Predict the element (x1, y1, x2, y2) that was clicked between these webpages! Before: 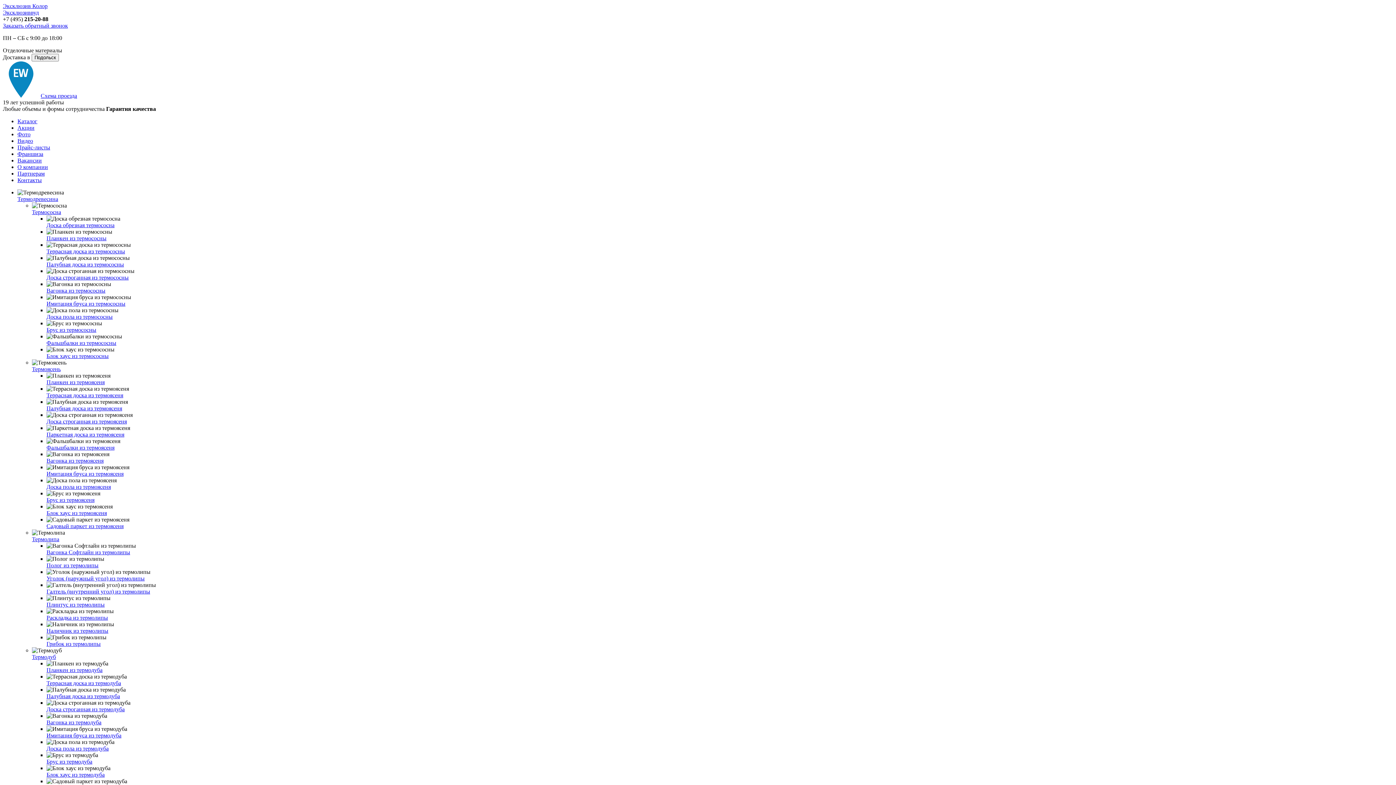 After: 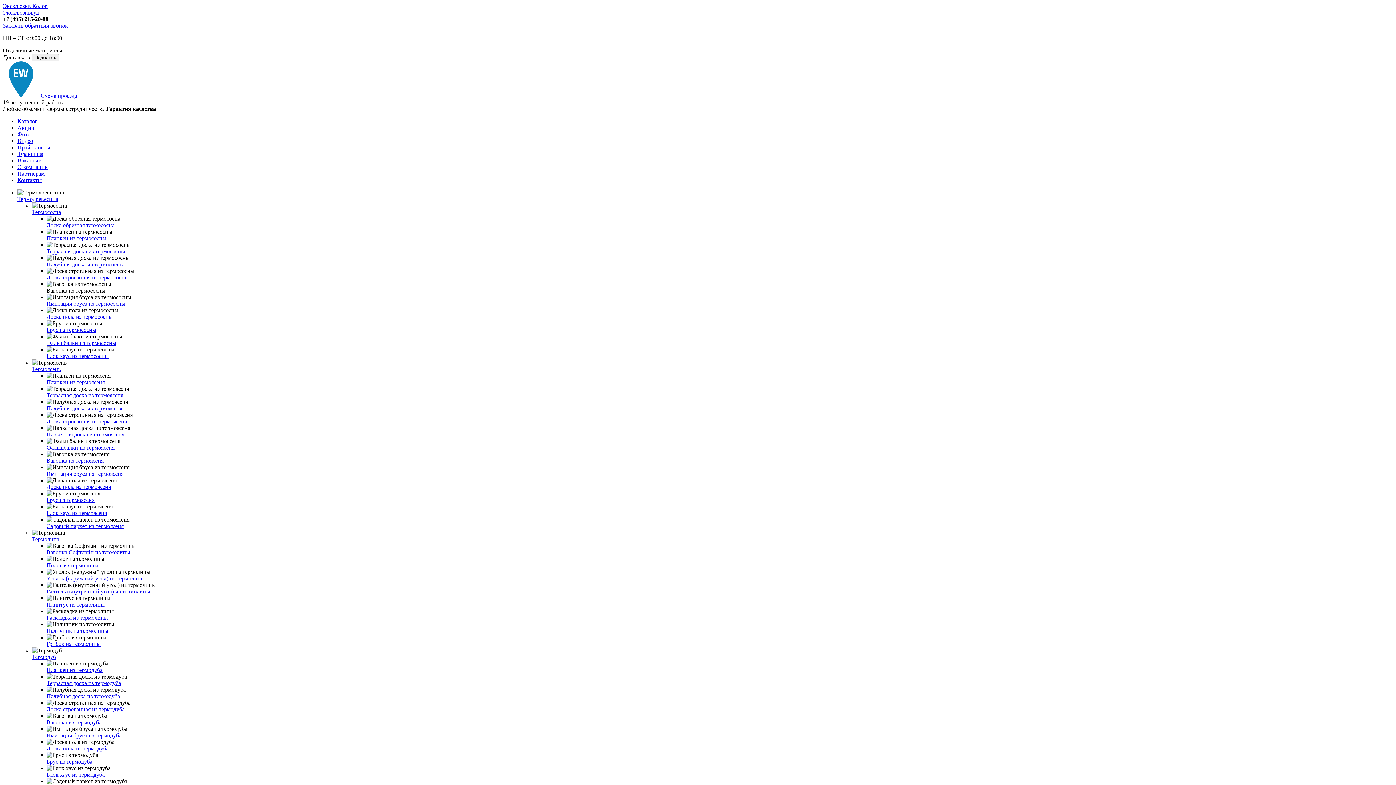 Action: bbox: (46, 287, 105, 293) label: Вагонка из термососны